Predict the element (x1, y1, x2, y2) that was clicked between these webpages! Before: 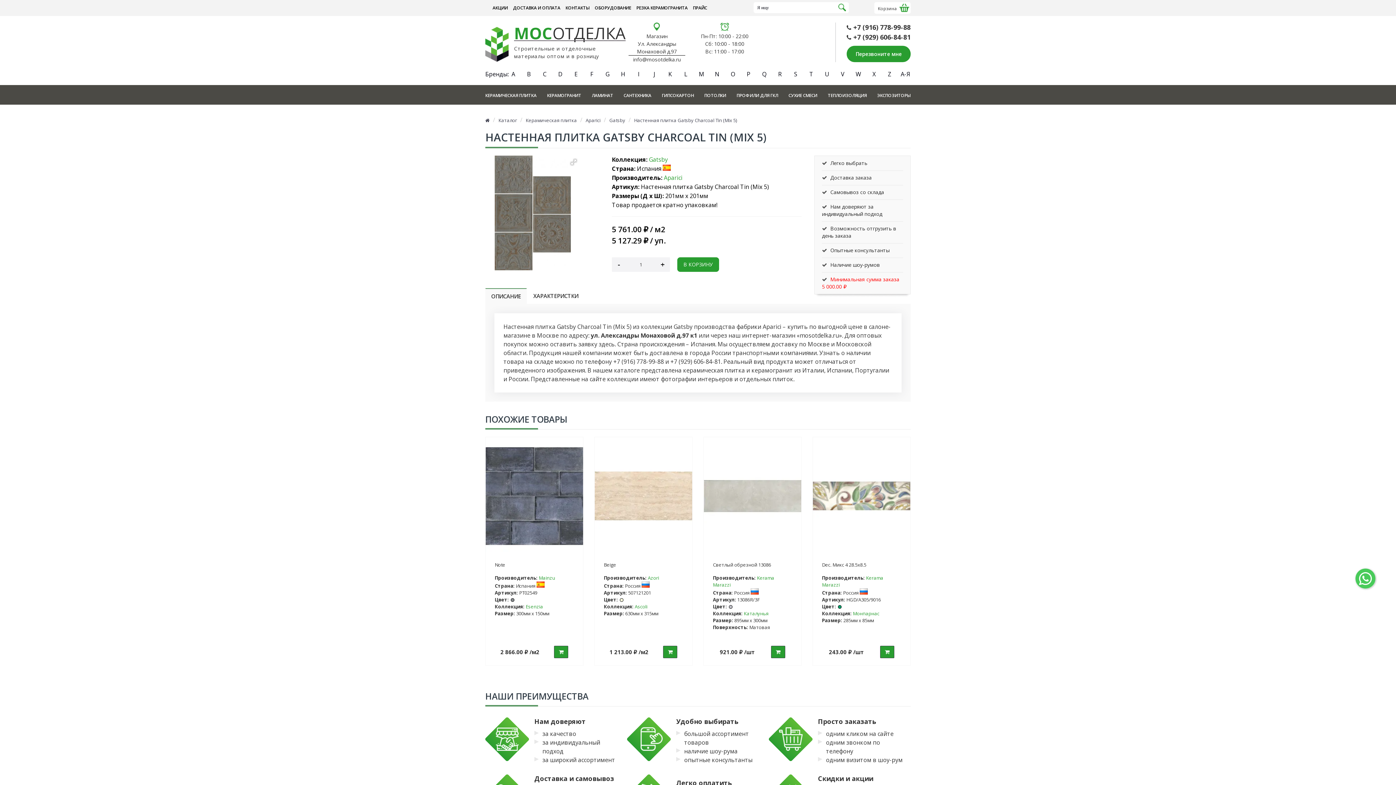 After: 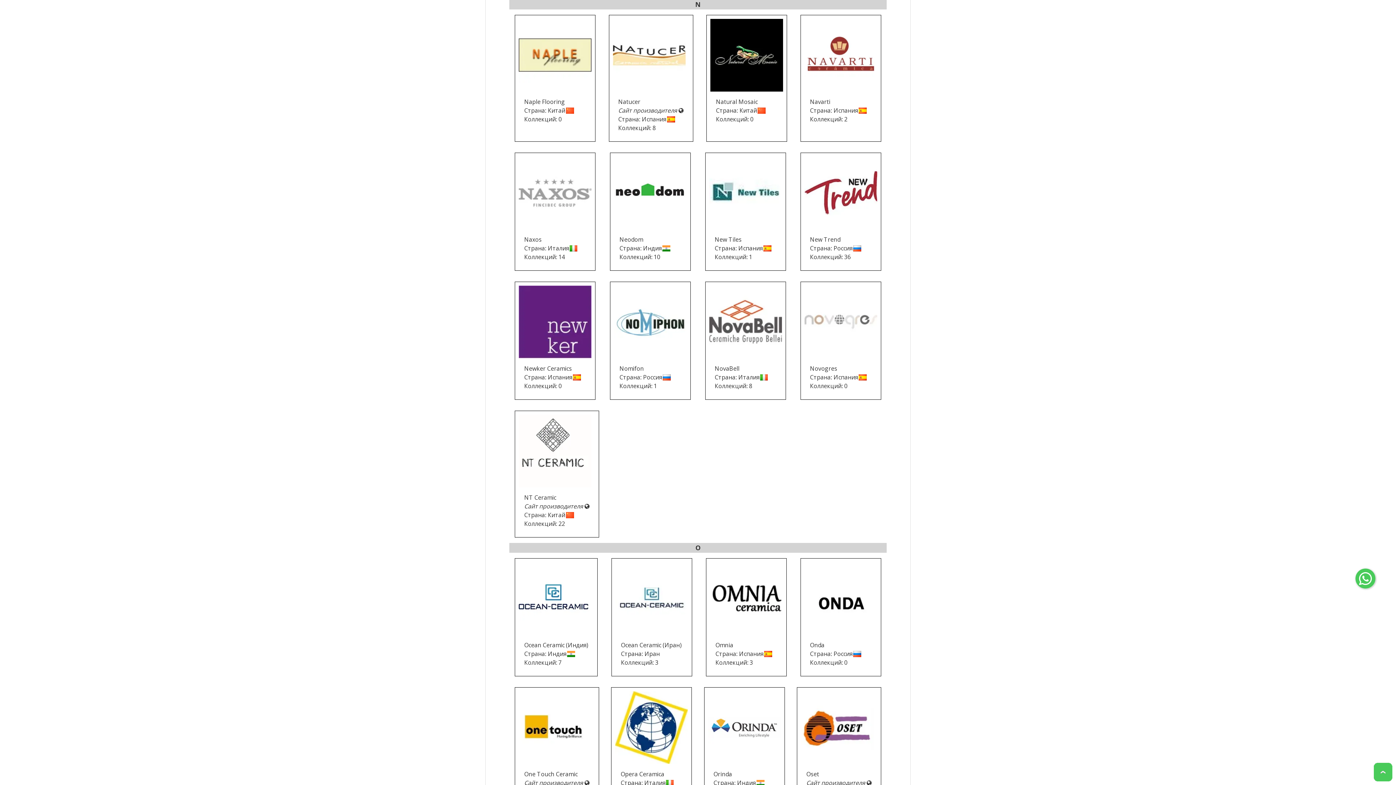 Action: label: N bbox: (712, 68, 722, 79)